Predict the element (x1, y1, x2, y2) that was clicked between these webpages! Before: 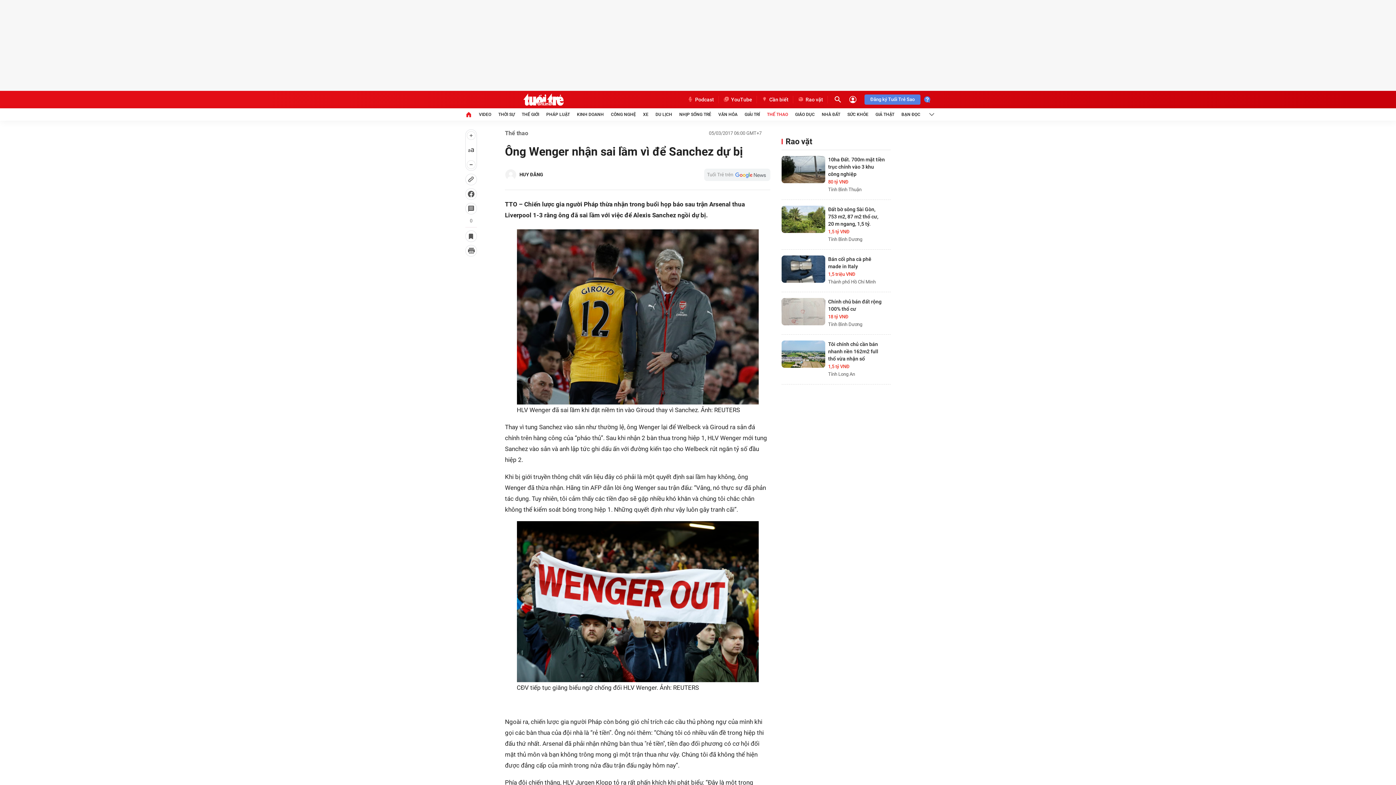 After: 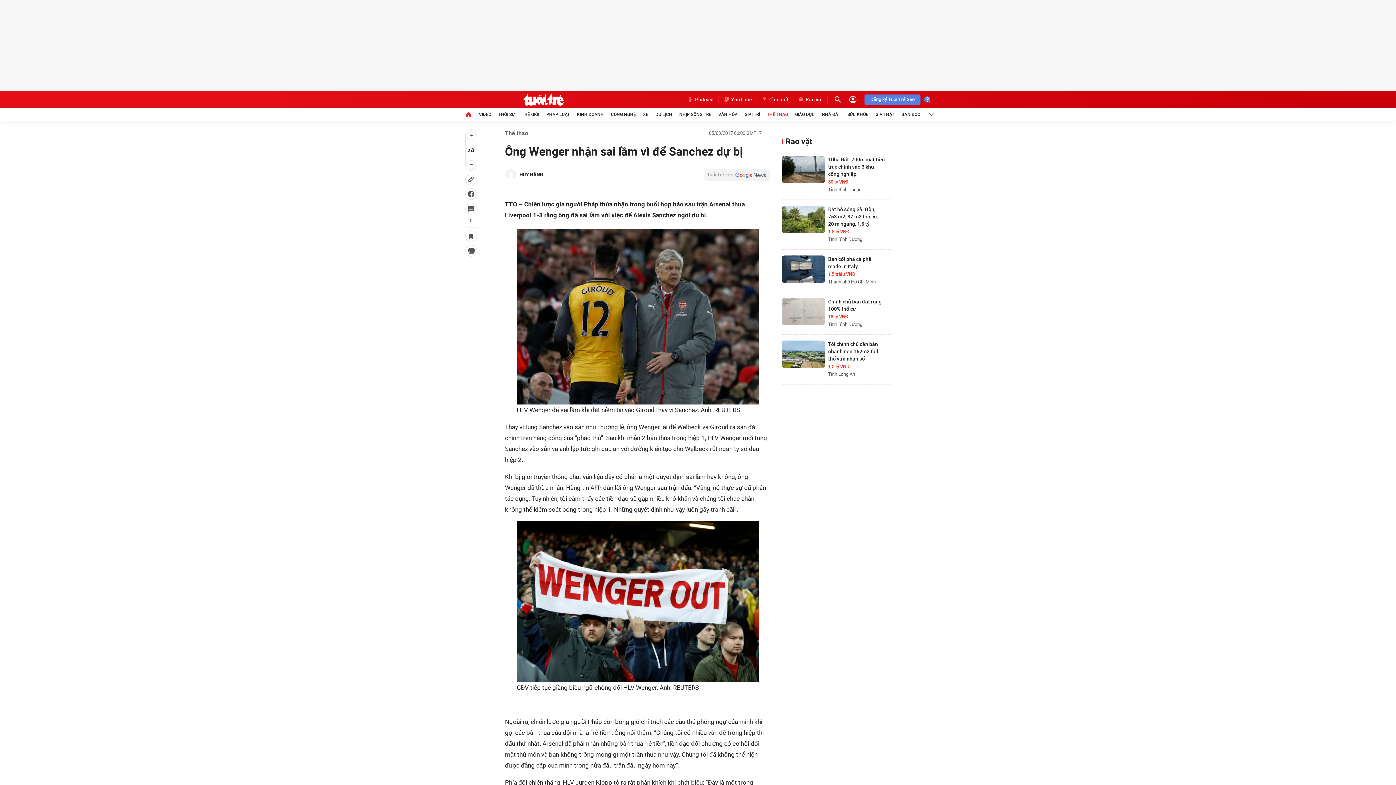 Action: label: Đăng ký Tuổi Trẻ Sao bbox: (864, 94, 920, 104)